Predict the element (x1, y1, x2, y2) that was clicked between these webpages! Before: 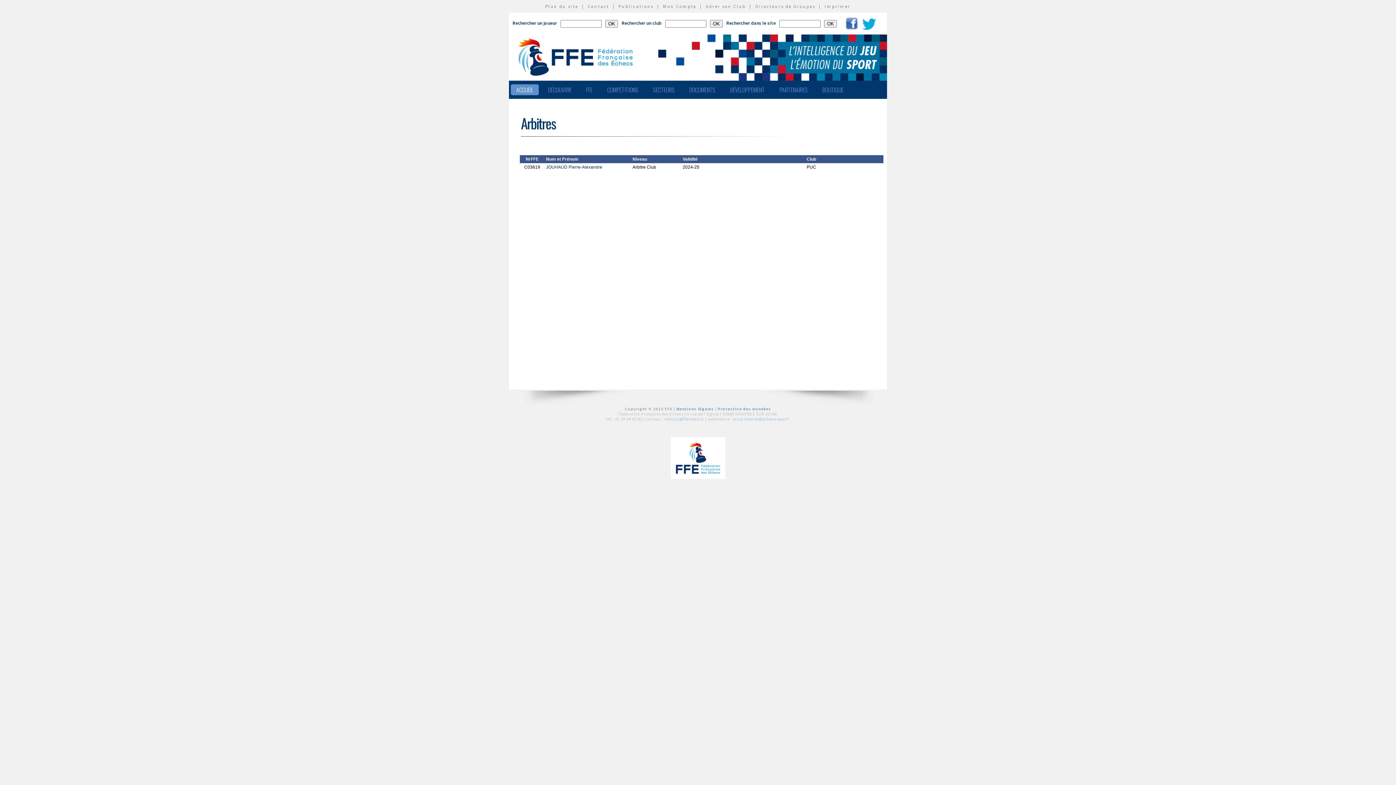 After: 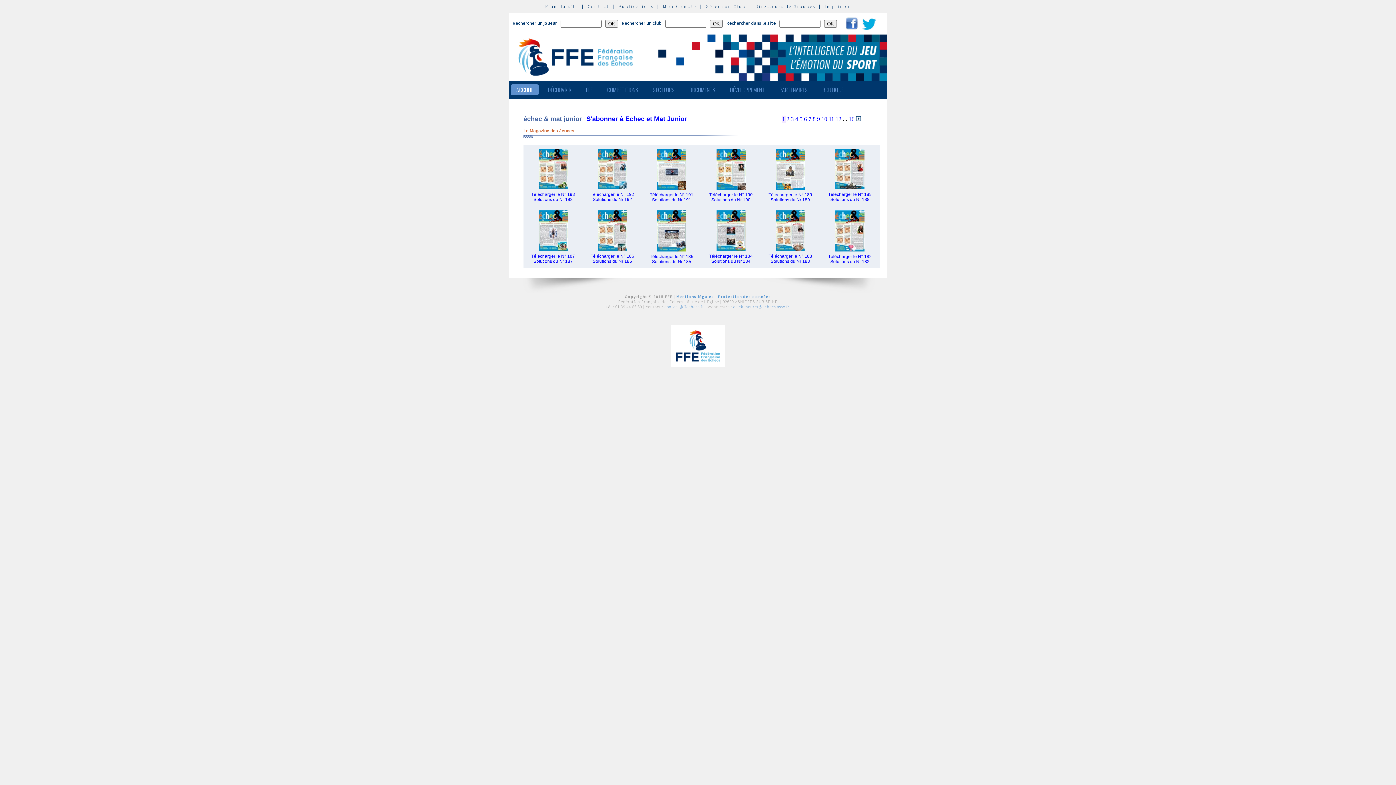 Action: bbox: (618, 3, 653, 9) label: Publications